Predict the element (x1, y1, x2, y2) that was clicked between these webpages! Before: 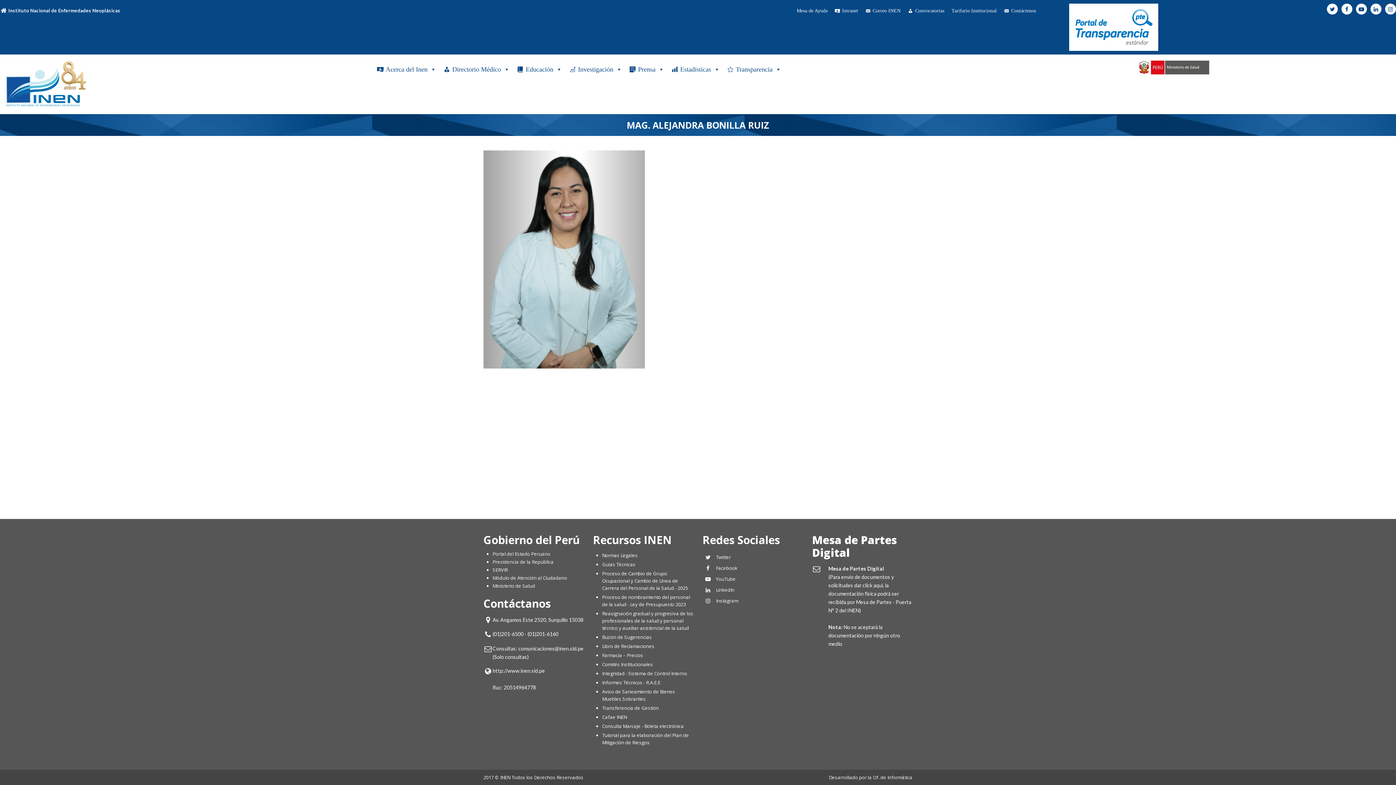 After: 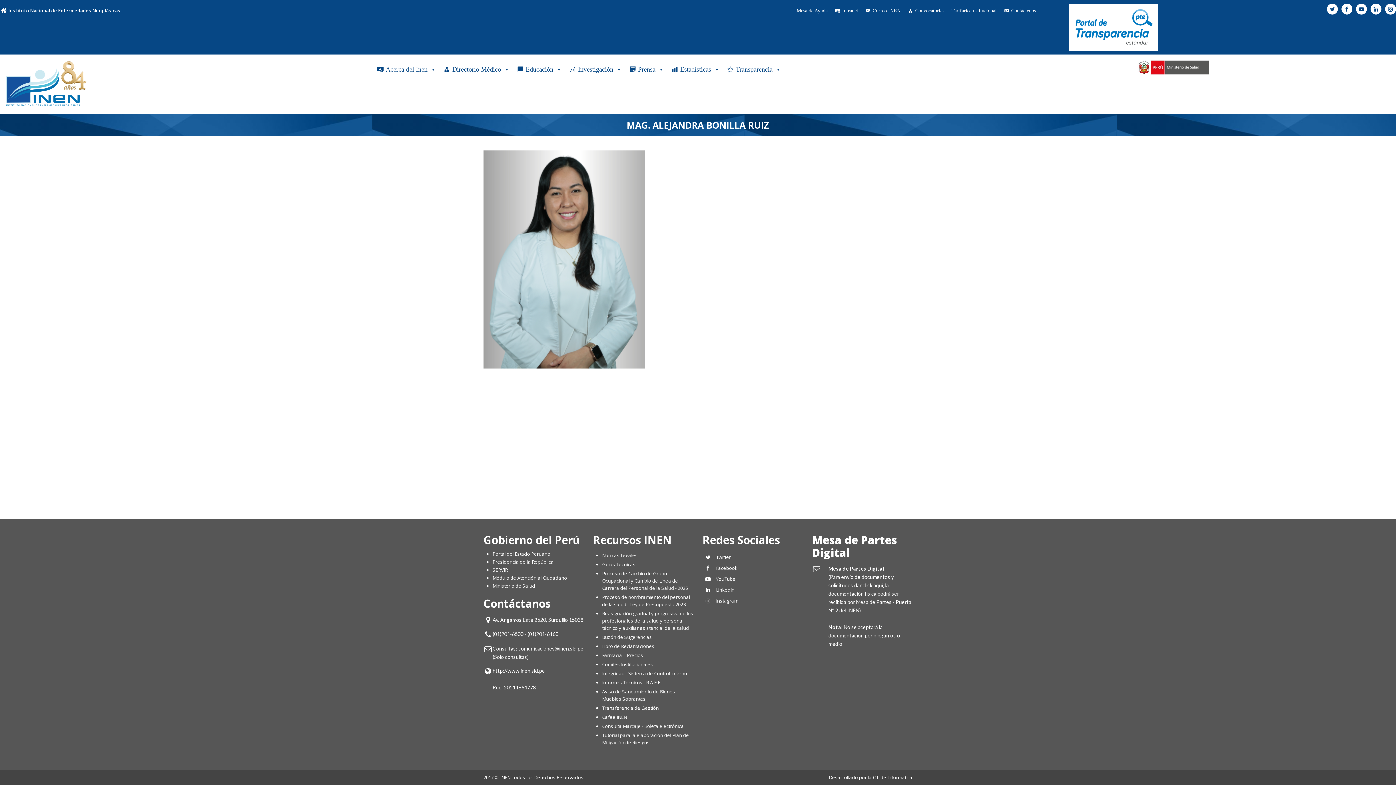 Action: label: Twitter bbox: (716, 552, 731, 562)